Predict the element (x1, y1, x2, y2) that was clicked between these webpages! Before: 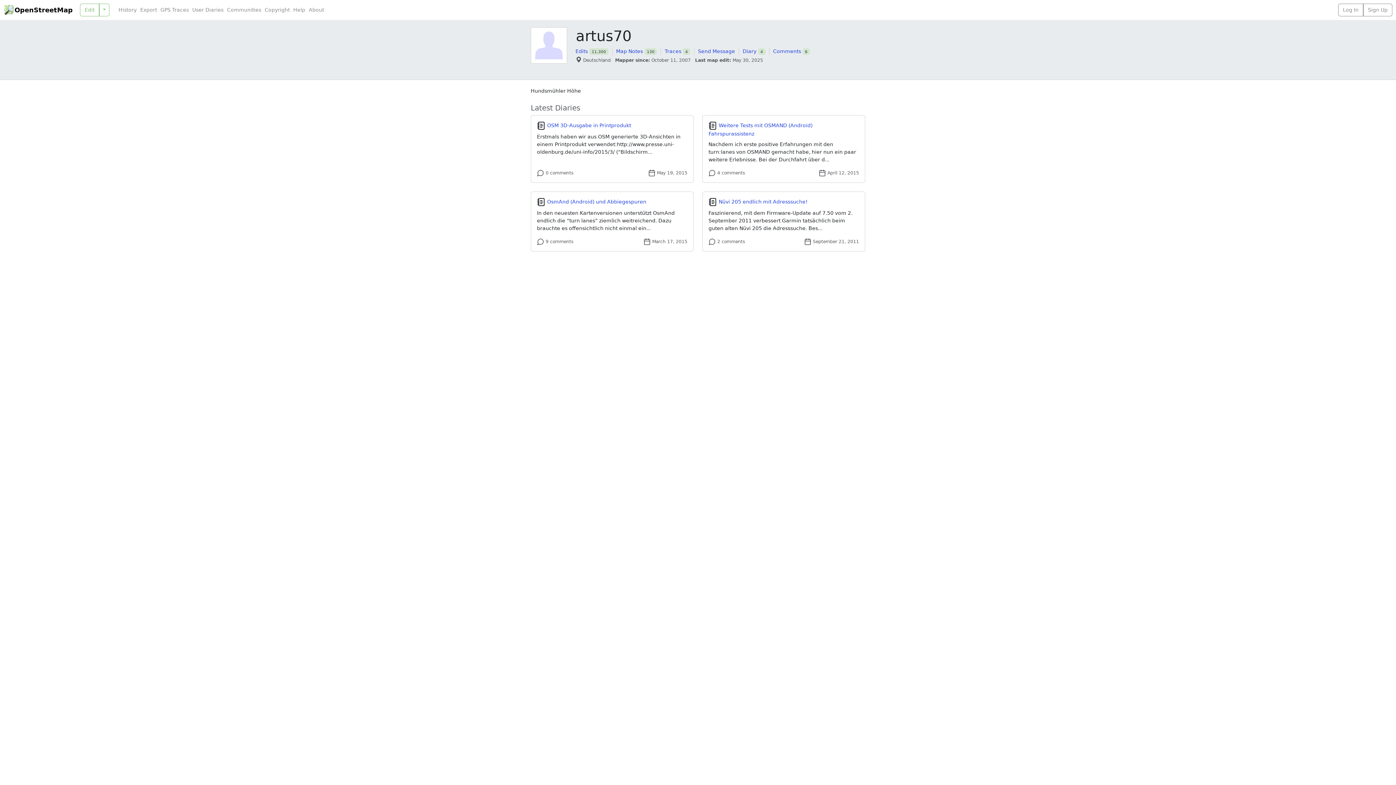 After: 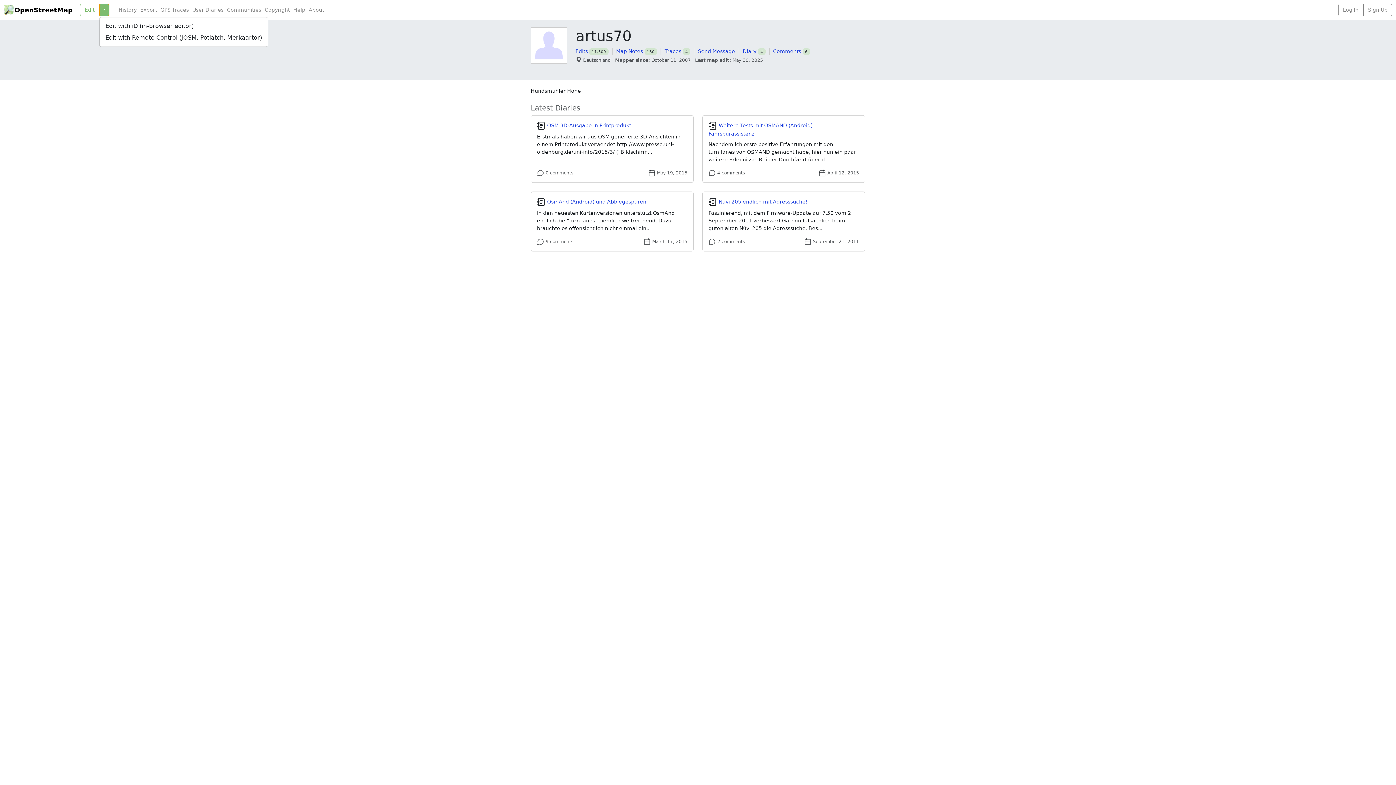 Action: bbox: (99, 3, 109, 16)